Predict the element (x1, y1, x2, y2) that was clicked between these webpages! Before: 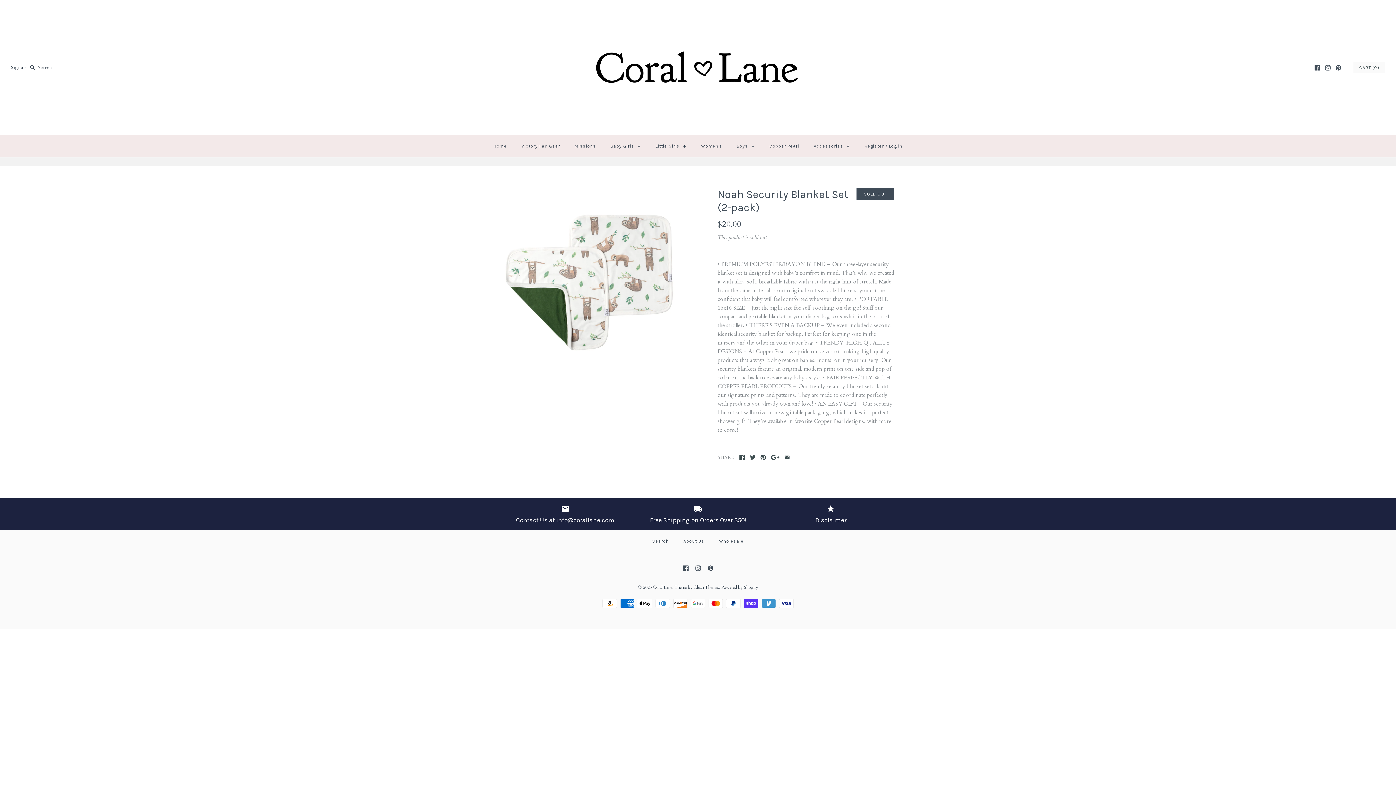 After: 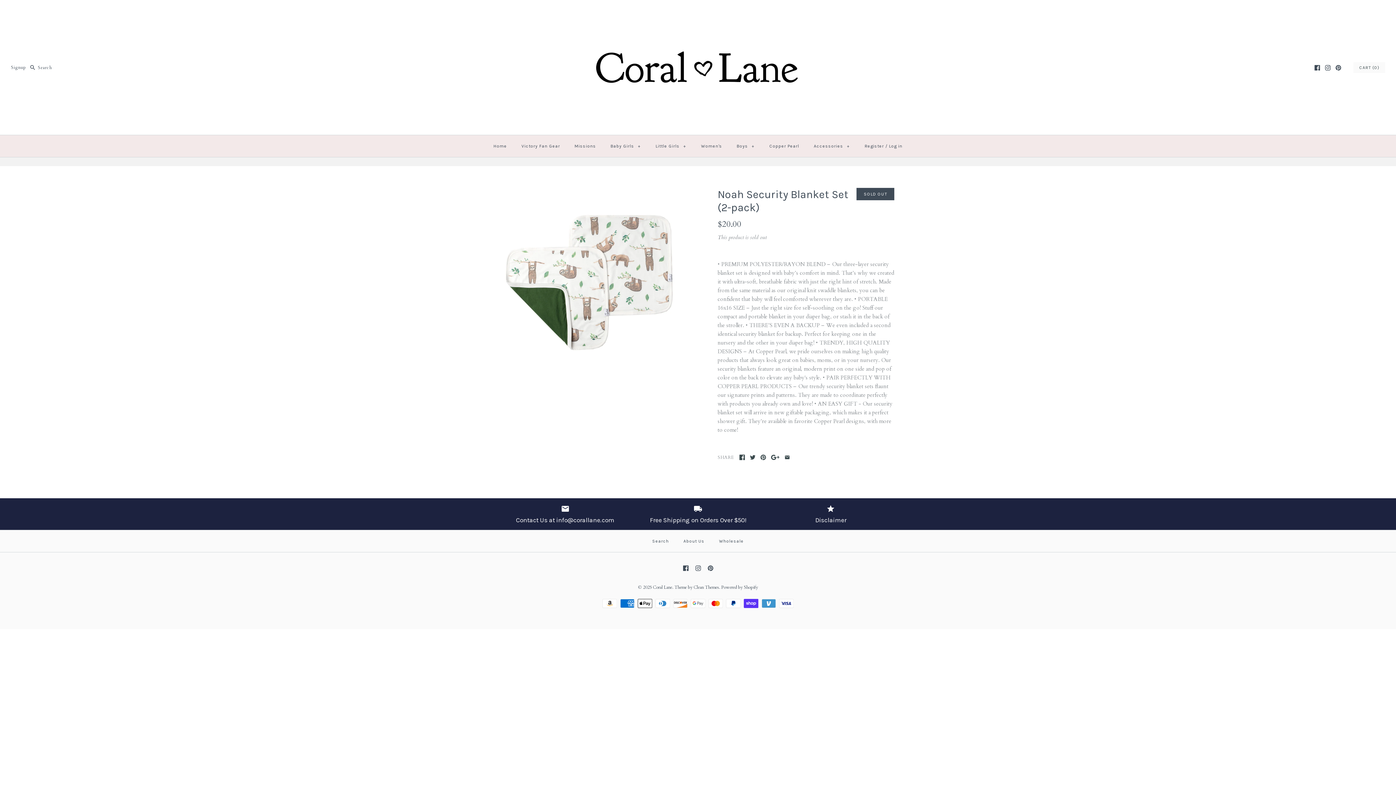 Action: bbox: (1336, 64, 1341, 70)